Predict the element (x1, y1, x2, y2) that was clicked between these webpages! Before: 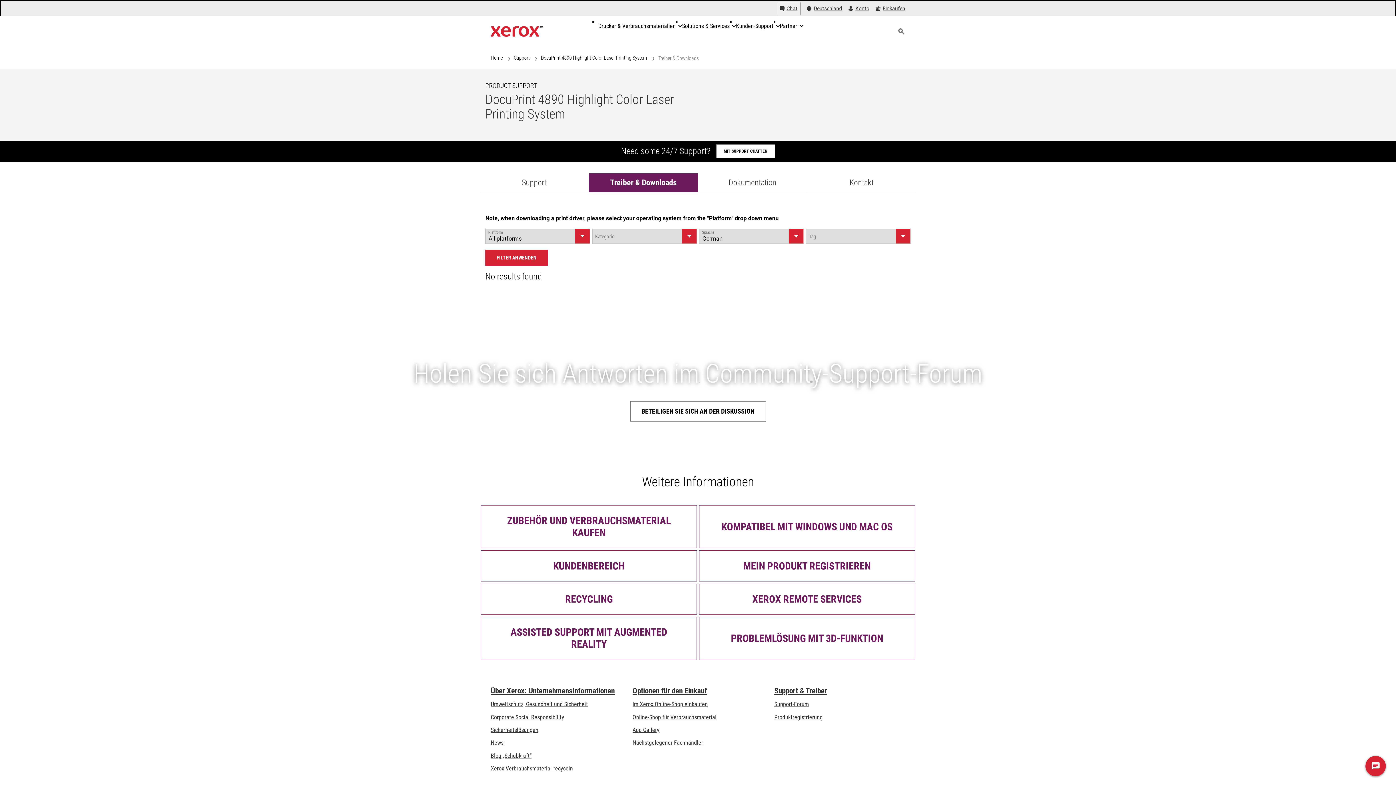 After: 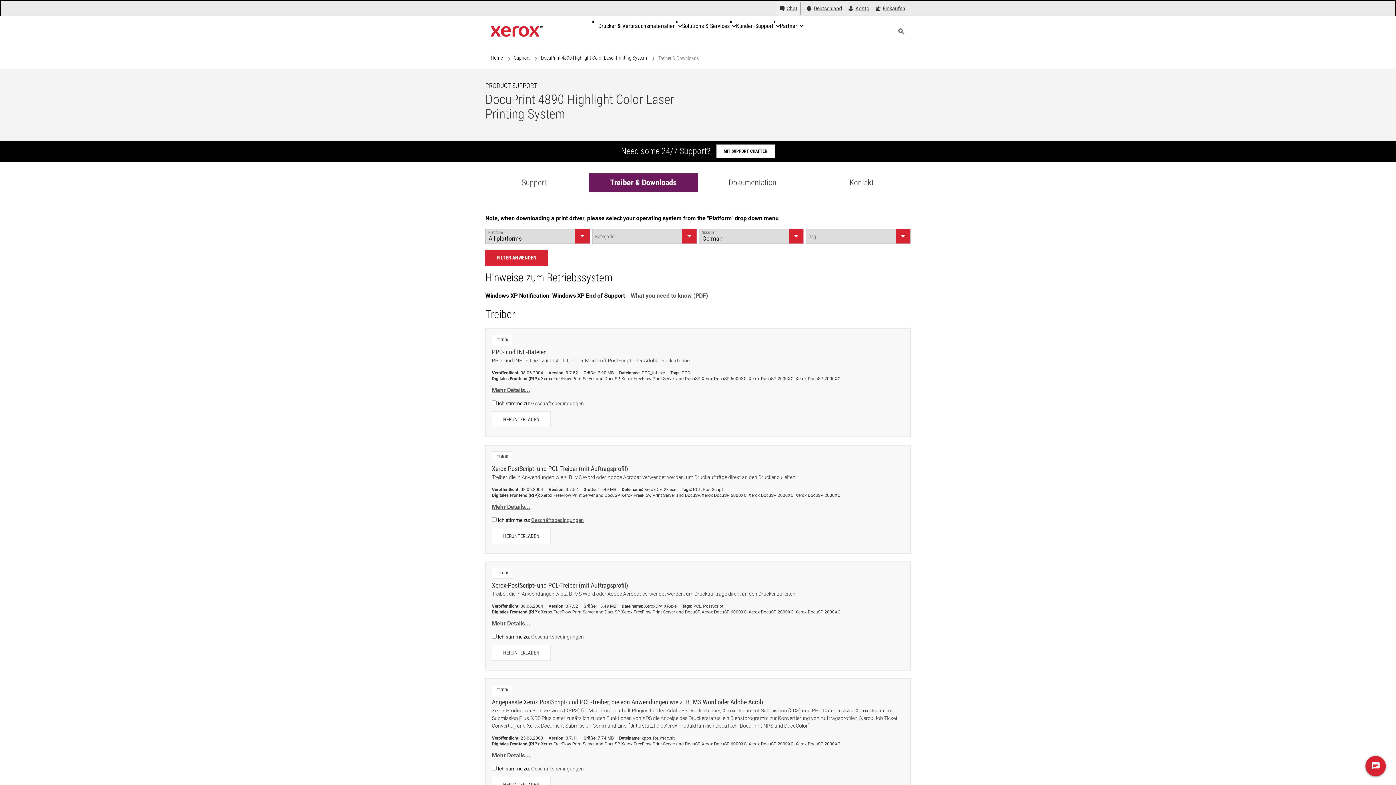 Action: bbox: (485, 249, 548, 265) label: FILTER ANWENDEN